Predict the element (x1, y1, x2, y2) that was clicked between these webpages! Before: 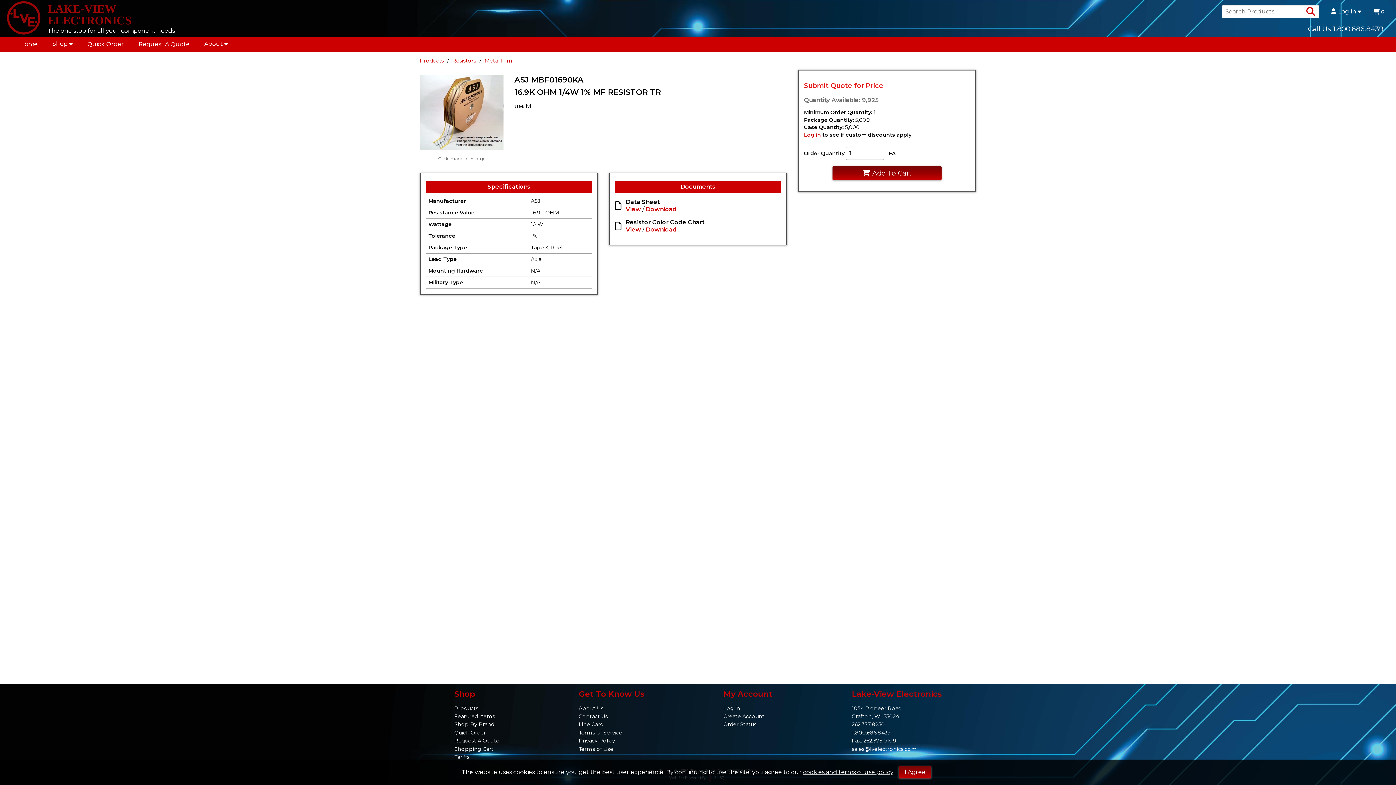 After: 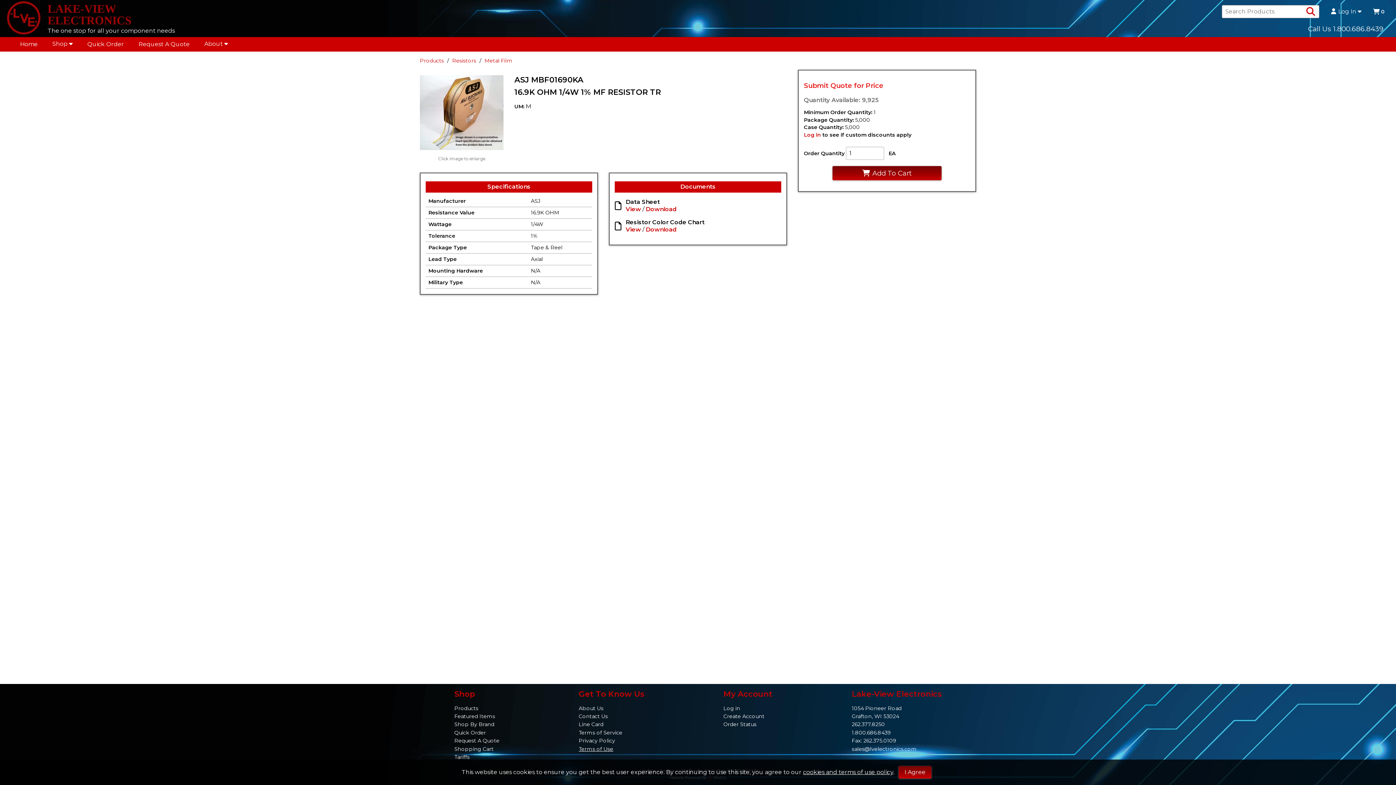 Action: label: Terms of Use bbox: (578, 746, 613, 752)